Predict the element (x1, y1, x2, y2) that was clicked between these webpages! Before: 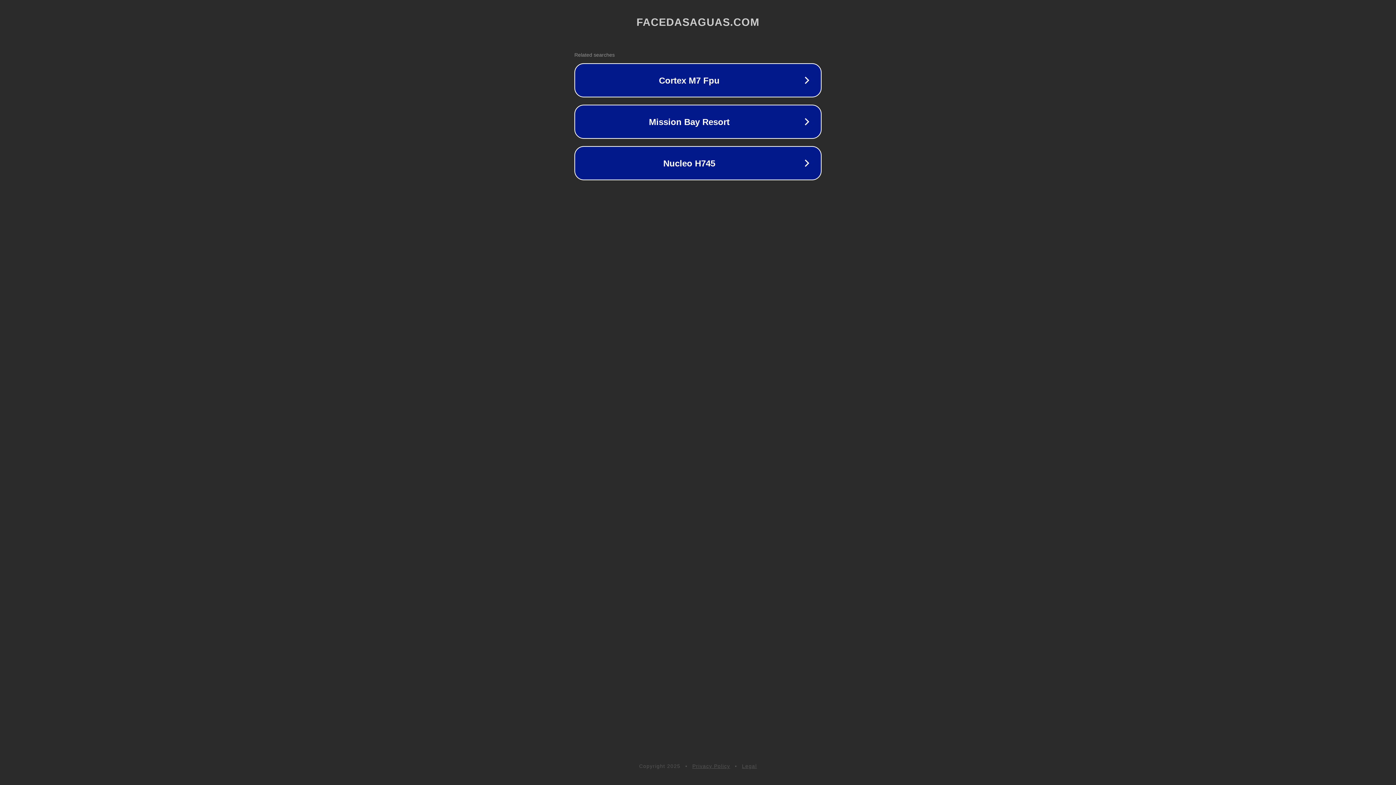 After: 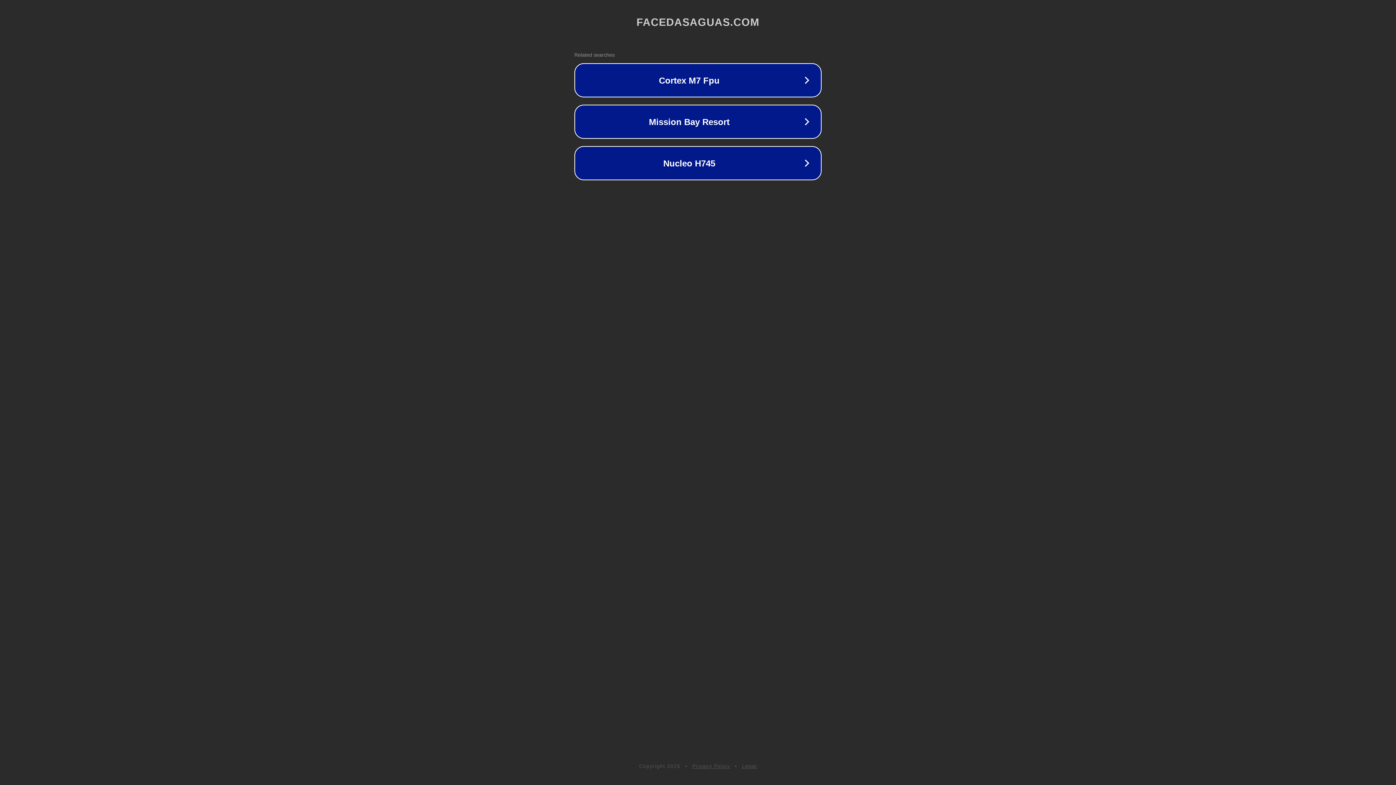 Action: bbox: (692, 763, 730, 769) label: Privacy Policy